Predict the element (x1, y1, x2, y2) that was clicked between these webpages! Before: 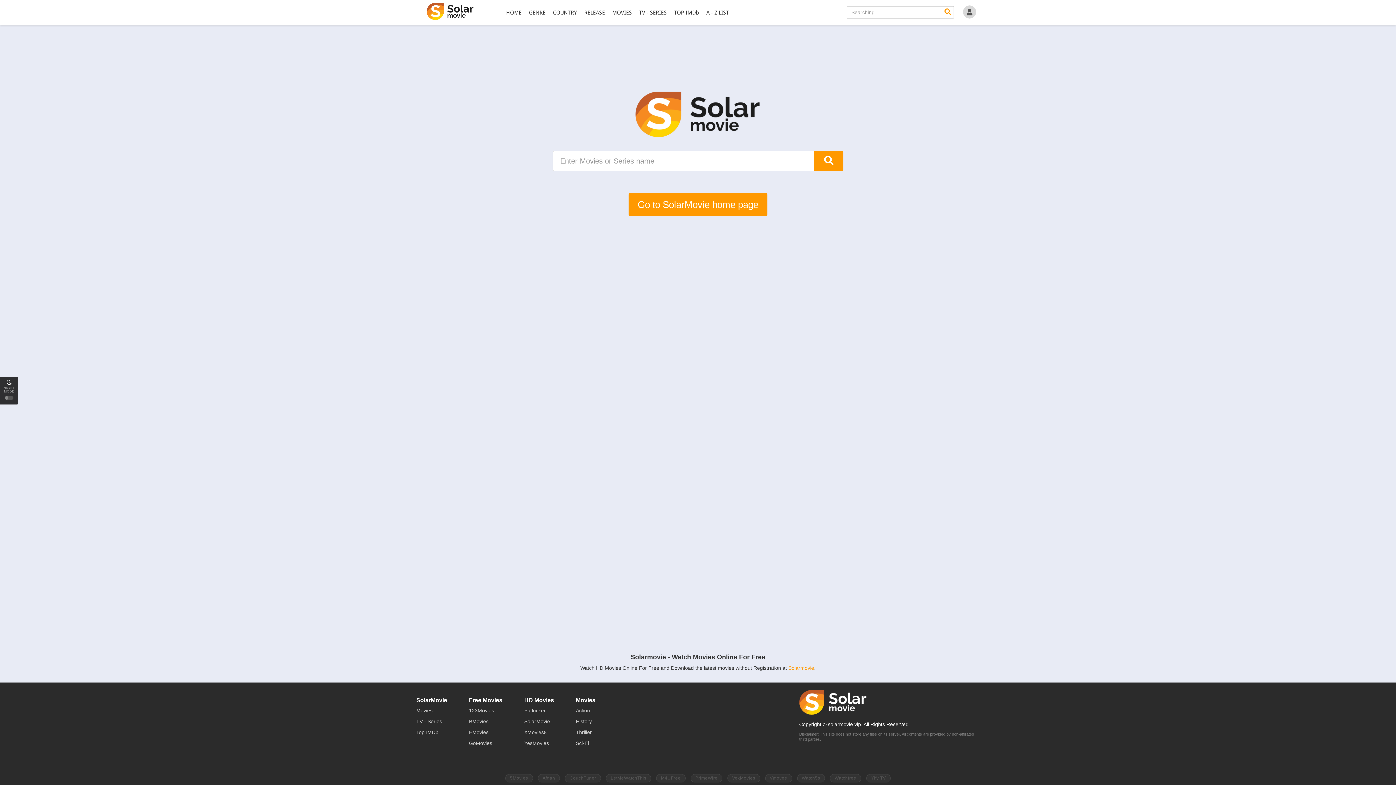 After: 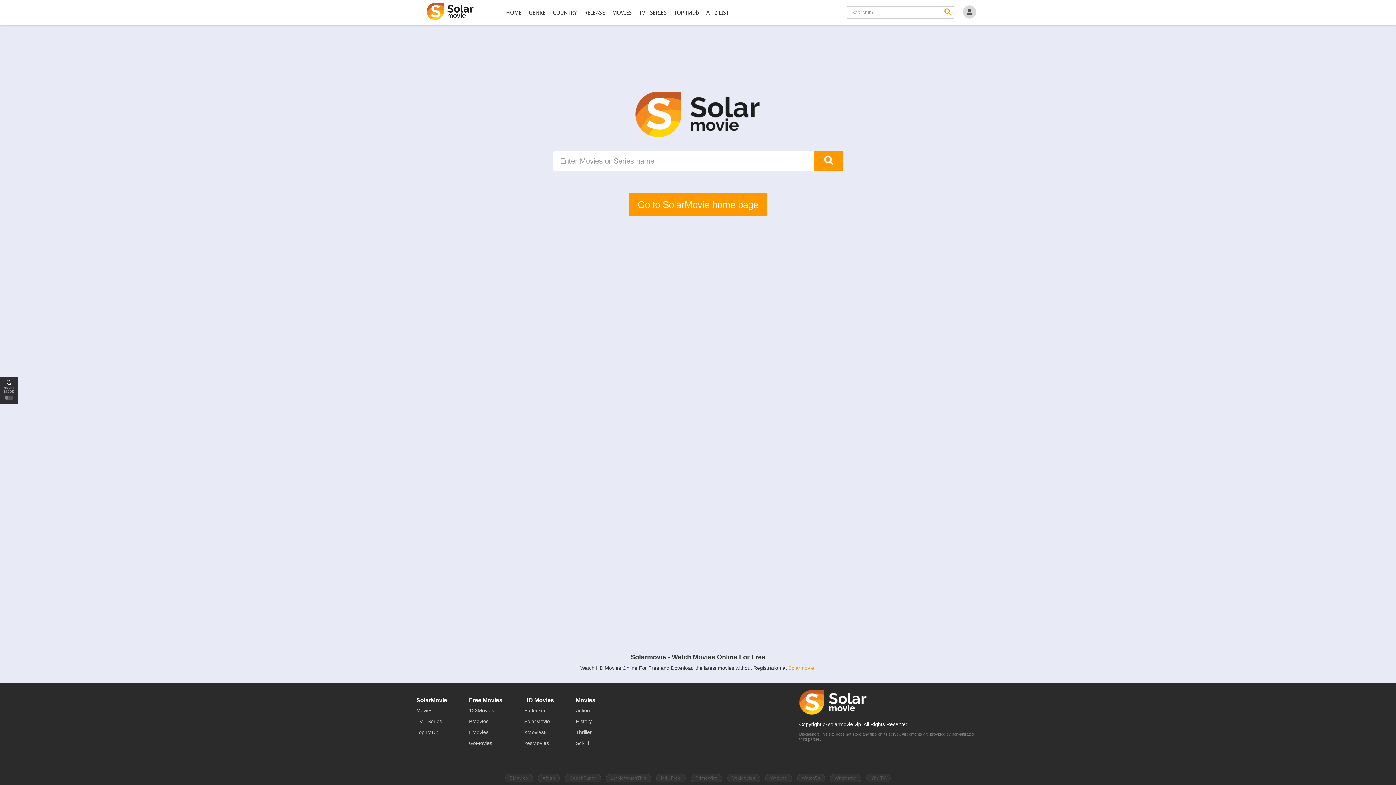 Action: label: CouchTuner bbox: (565, 774, 601, 782)